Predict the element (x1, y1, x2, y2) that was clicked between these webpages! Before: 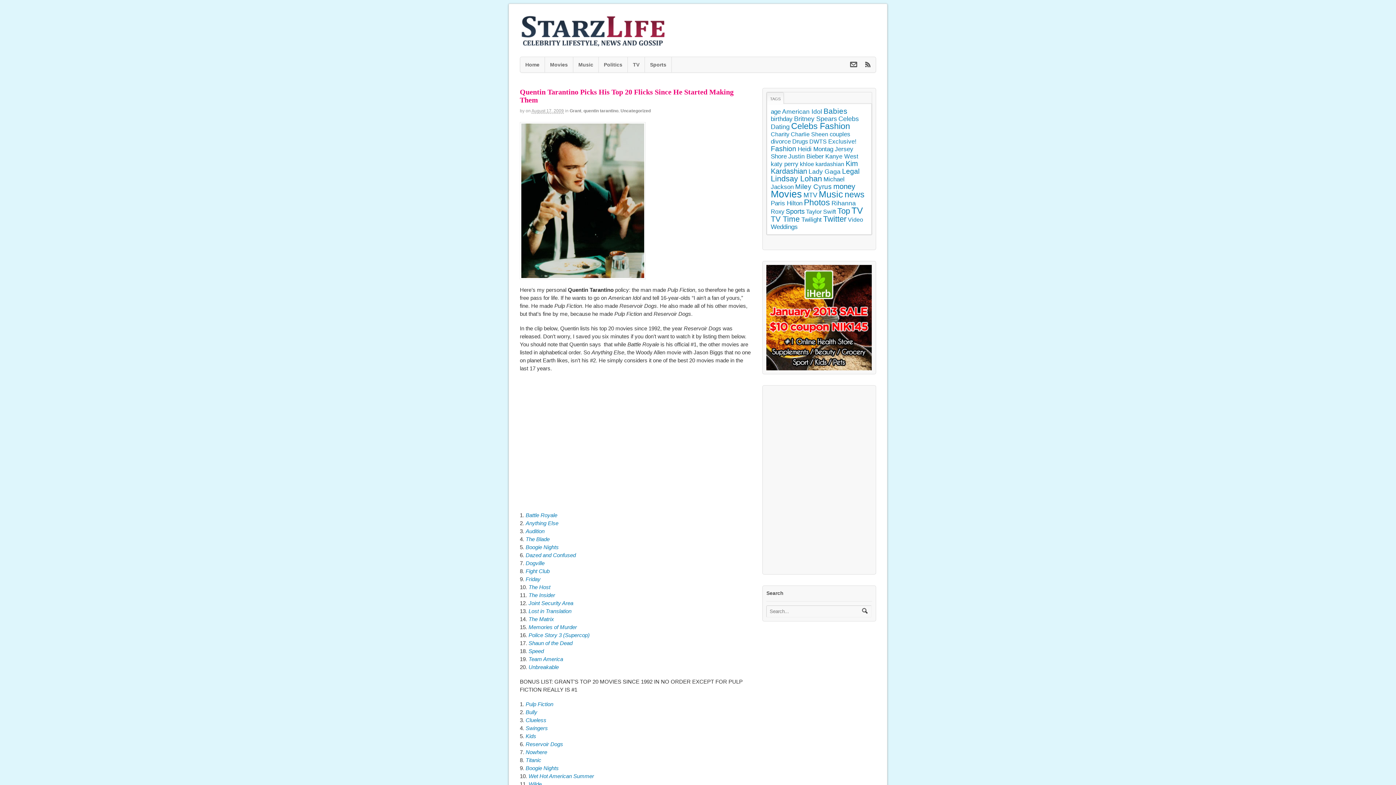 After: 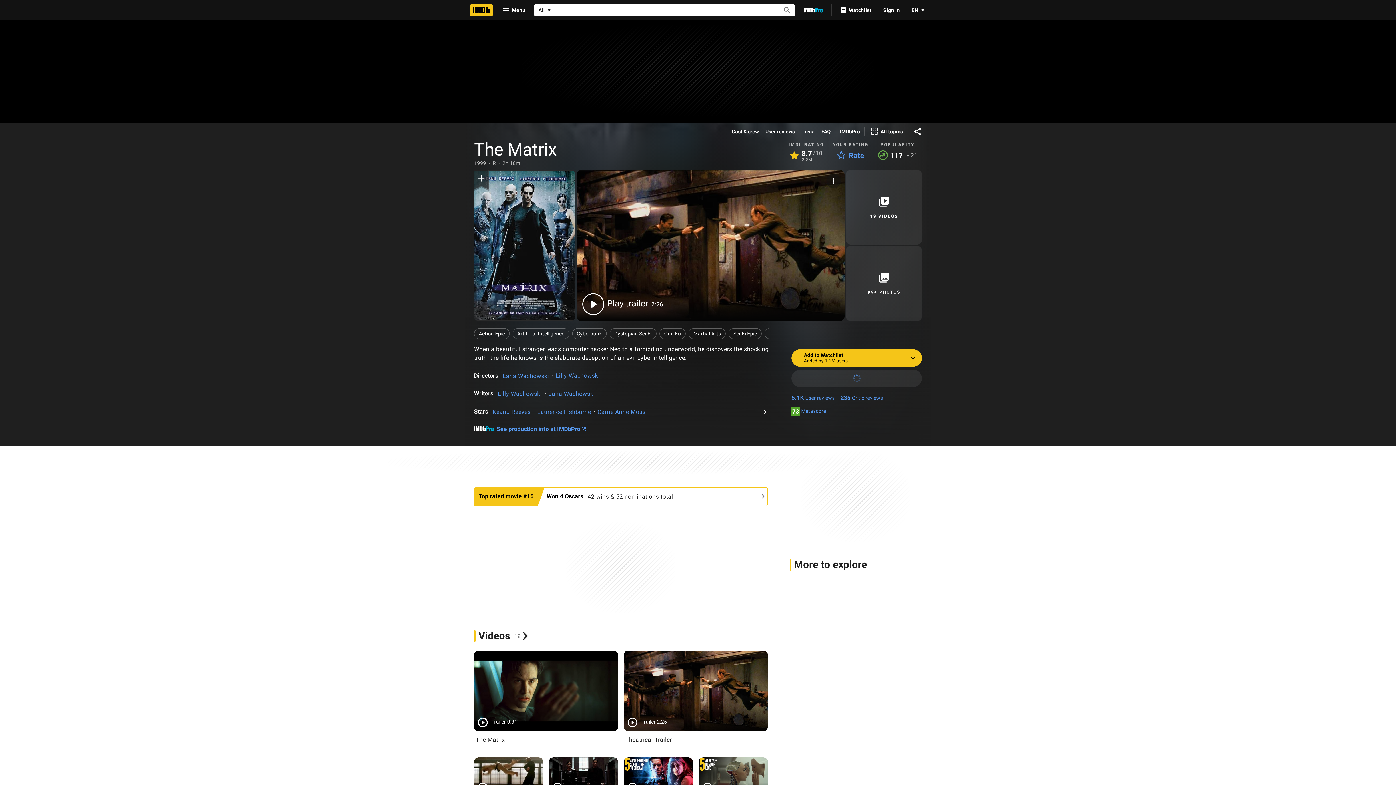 Action: label: The Matrix bbox: (528, 616, 554, 622)